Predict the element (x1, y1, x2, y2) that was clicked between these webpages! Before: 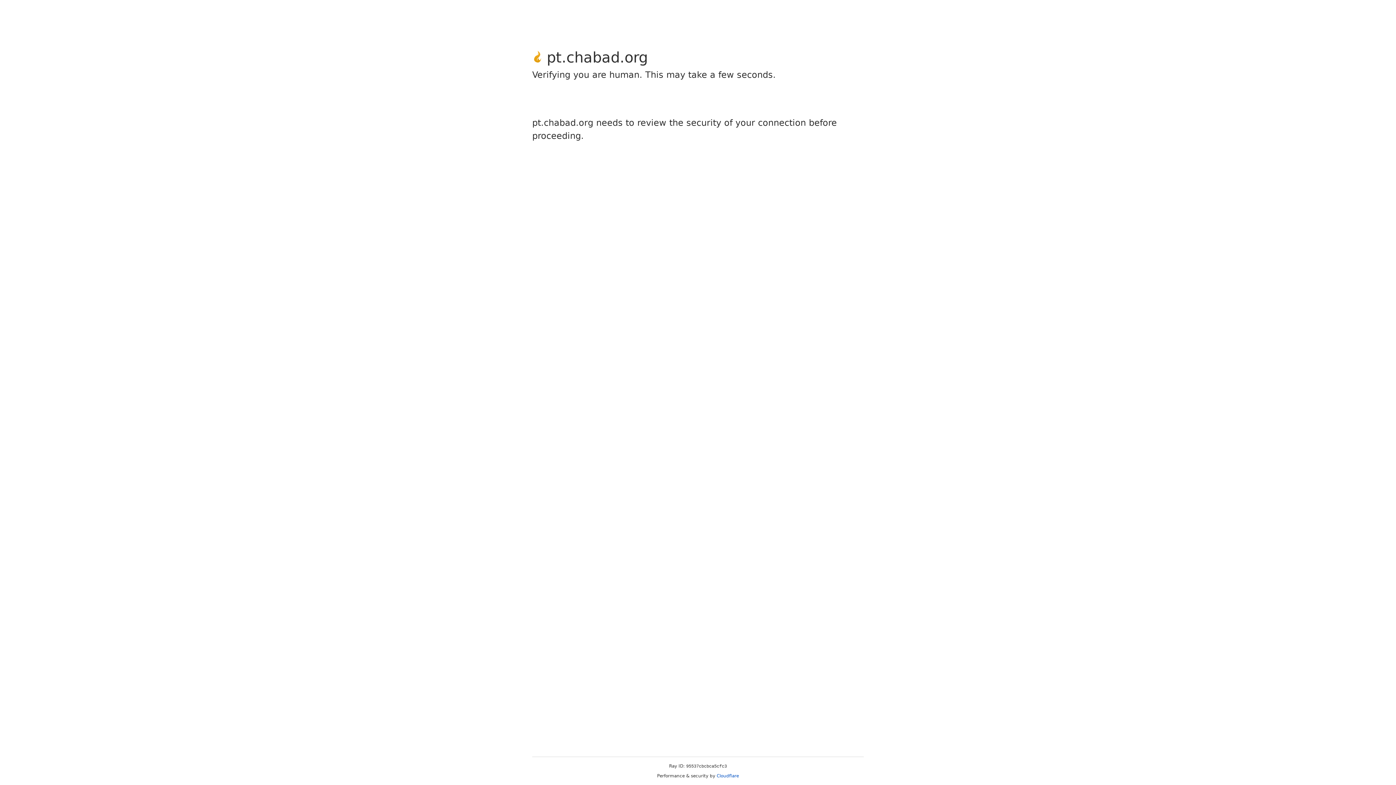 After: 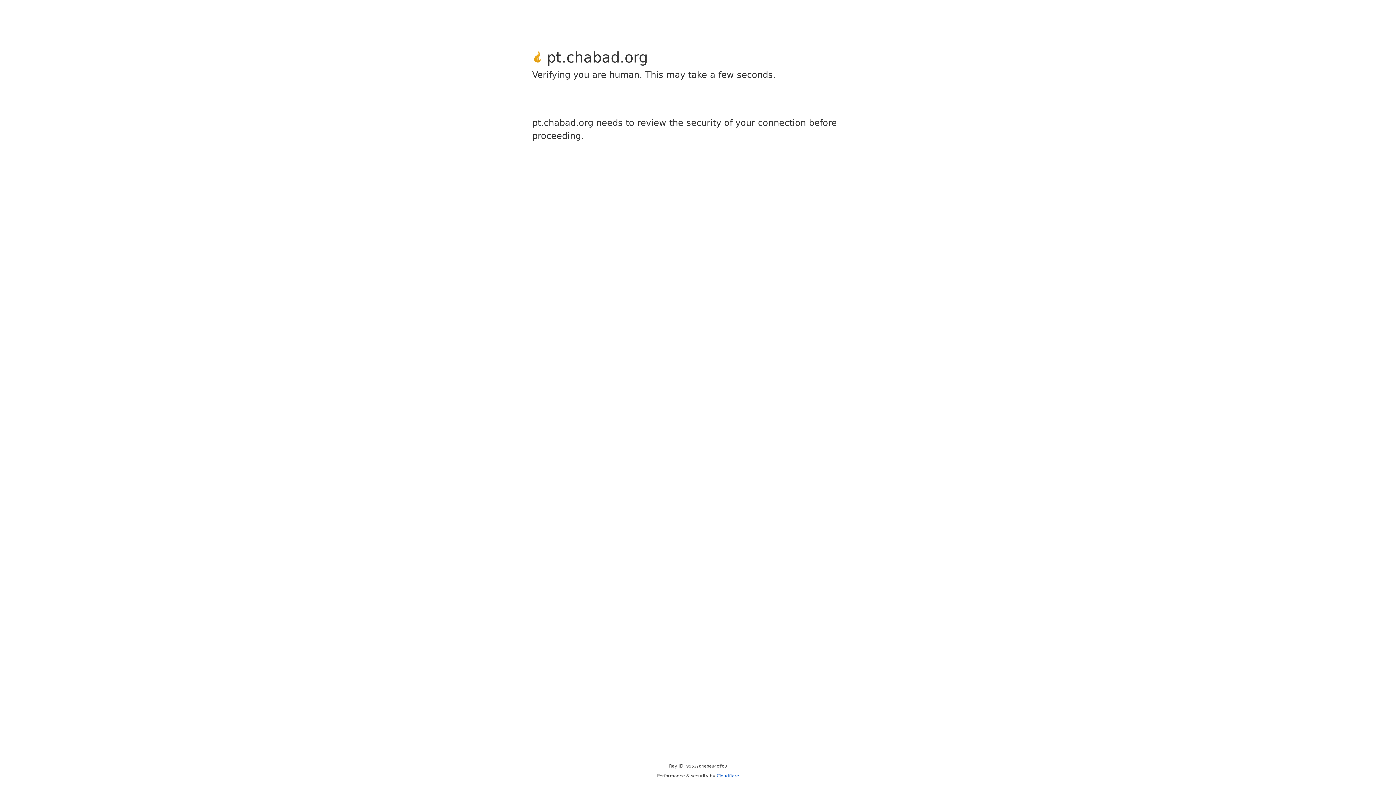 Action: label: Cloudflare bbox: (716, 773, 739, 778)